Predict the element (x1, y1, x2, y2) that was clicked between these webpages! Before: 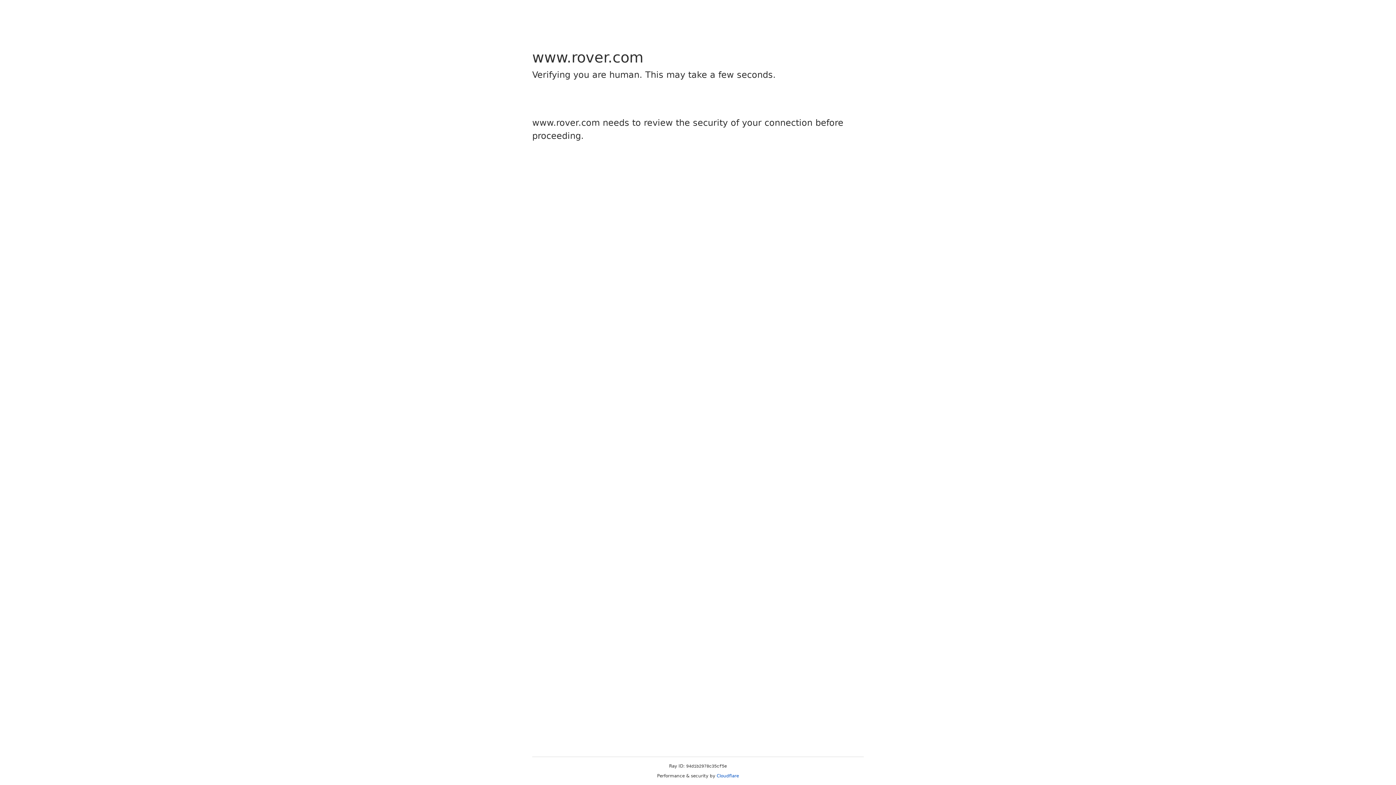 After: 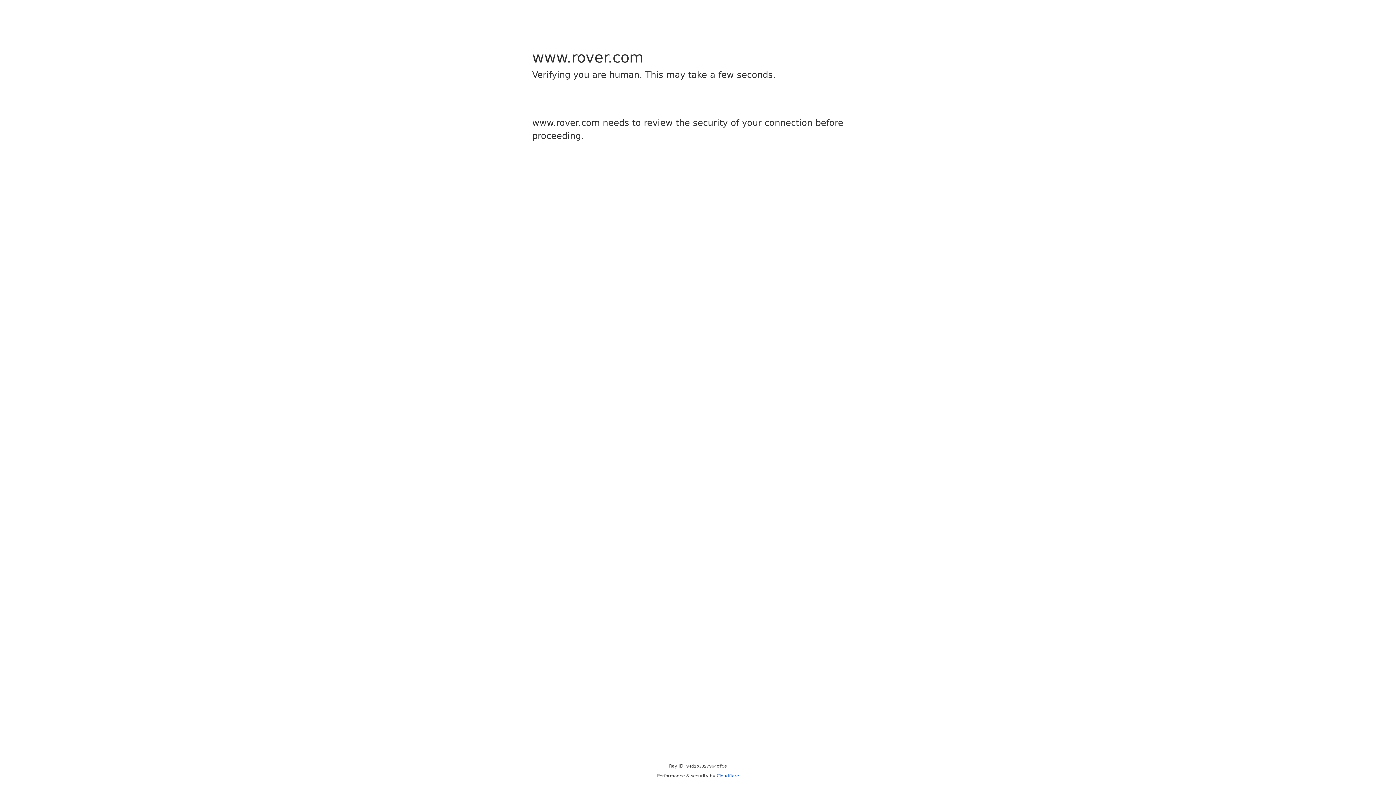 Action: bbox: (716, 773, 739, 778) label: Cloudflare